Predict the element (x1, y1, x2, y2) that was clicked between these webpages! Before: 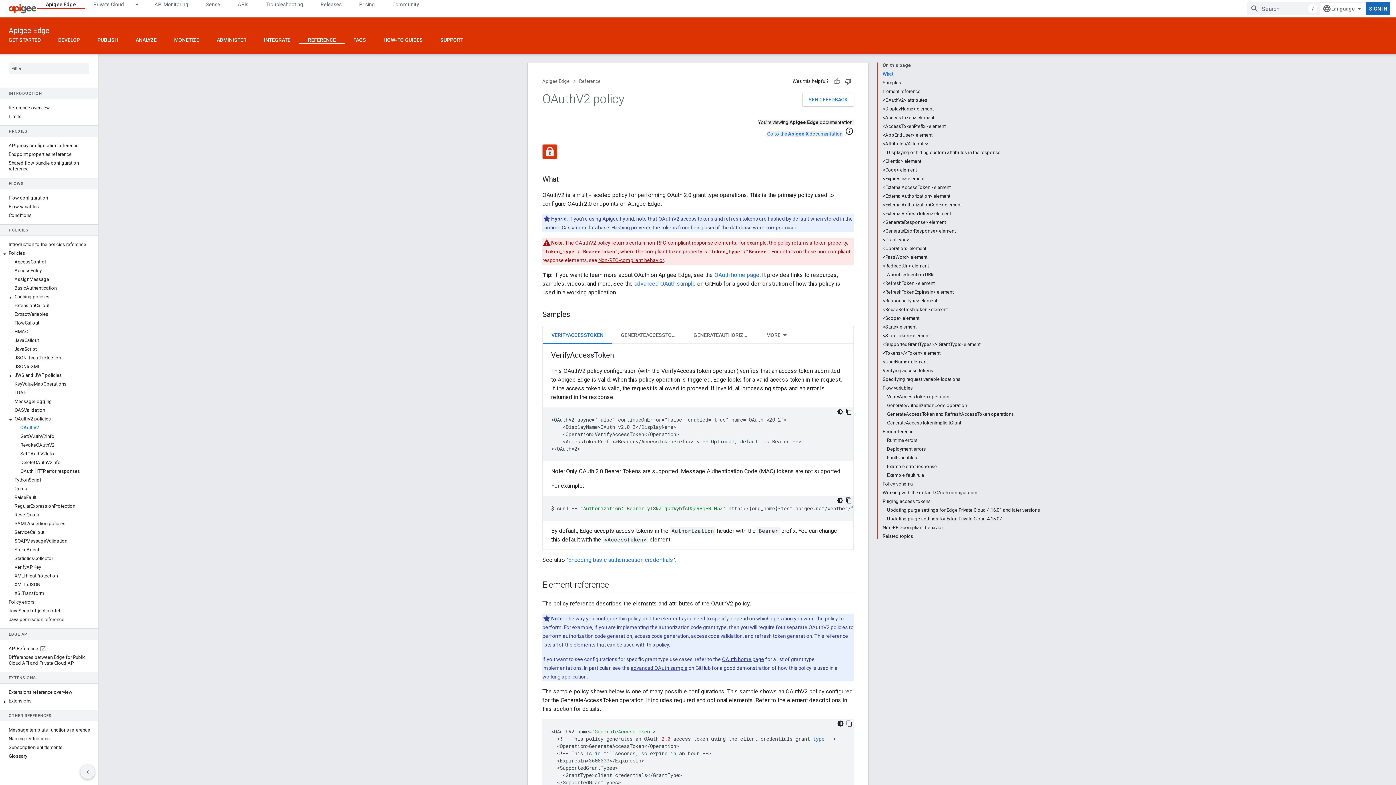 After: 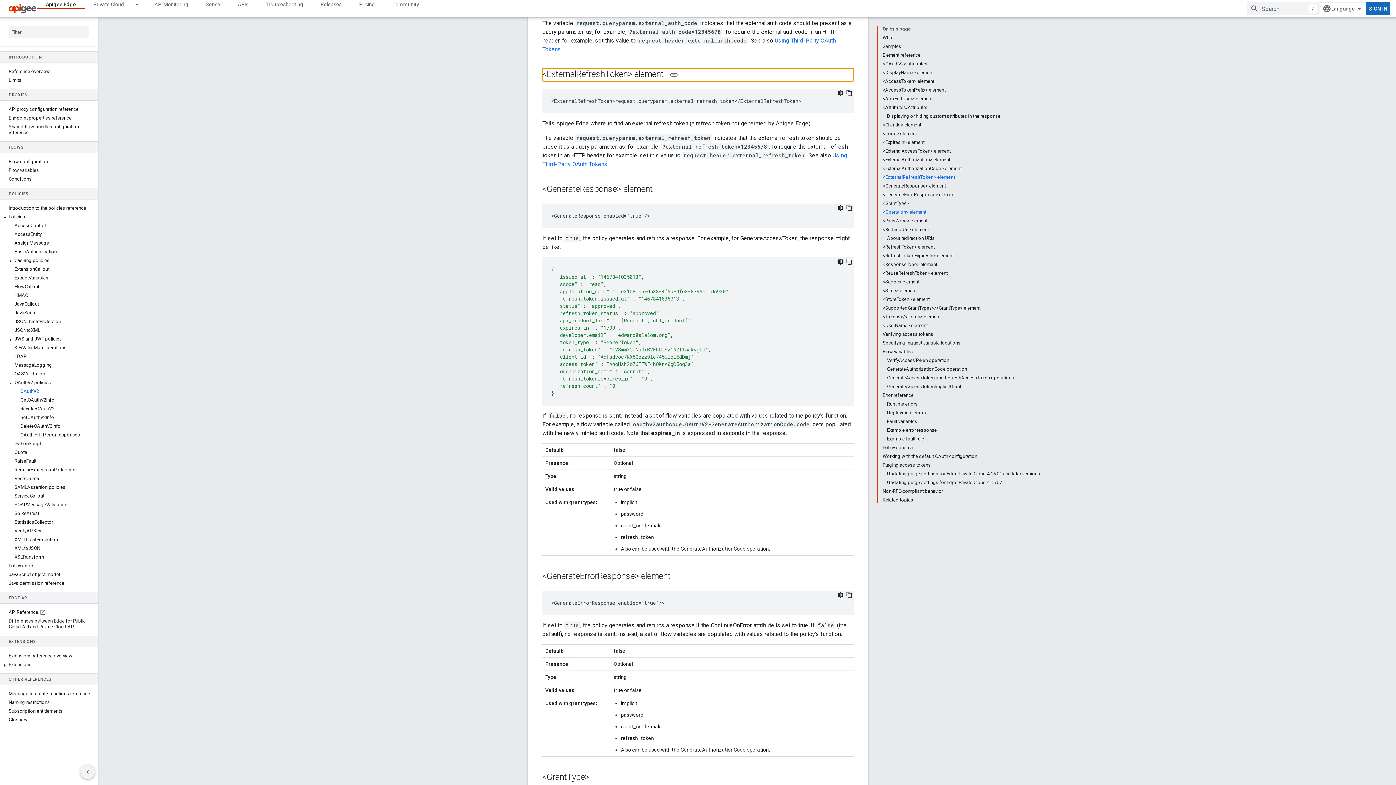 Action: label: <ExternalRefreshToken> element bbox: (882, 209, 1040, 218)